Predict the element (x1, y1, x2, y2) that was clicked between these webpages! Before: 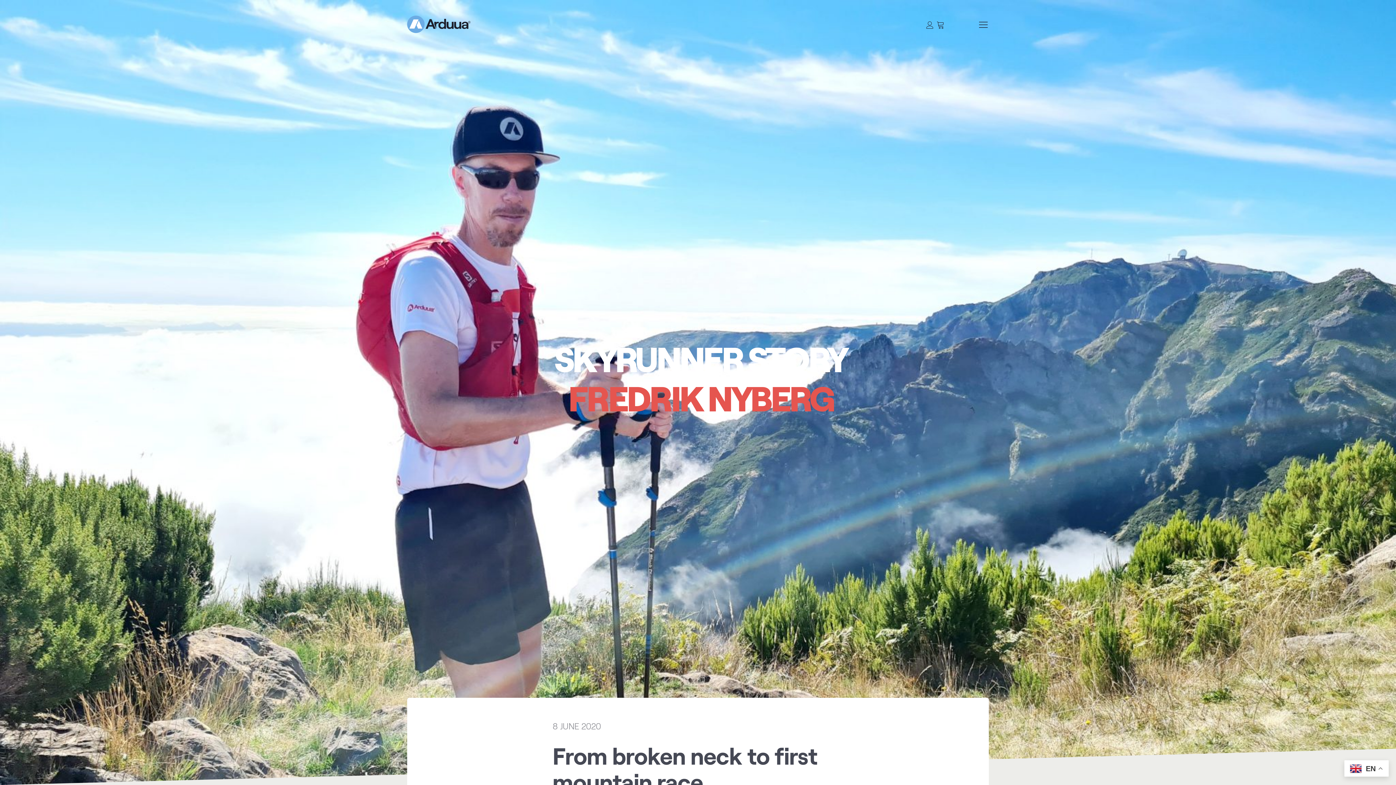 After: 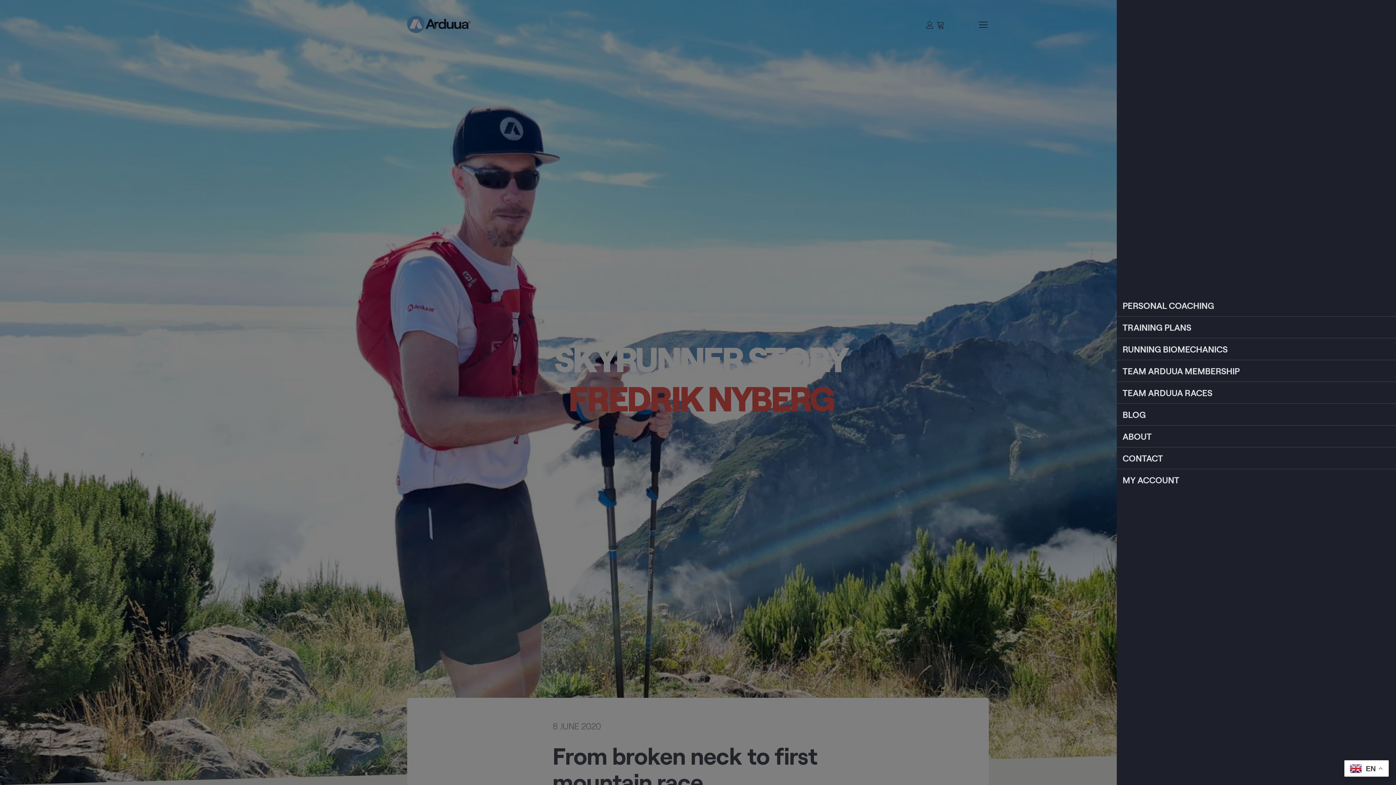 Action: bbox: (978, 19, 989, 30)